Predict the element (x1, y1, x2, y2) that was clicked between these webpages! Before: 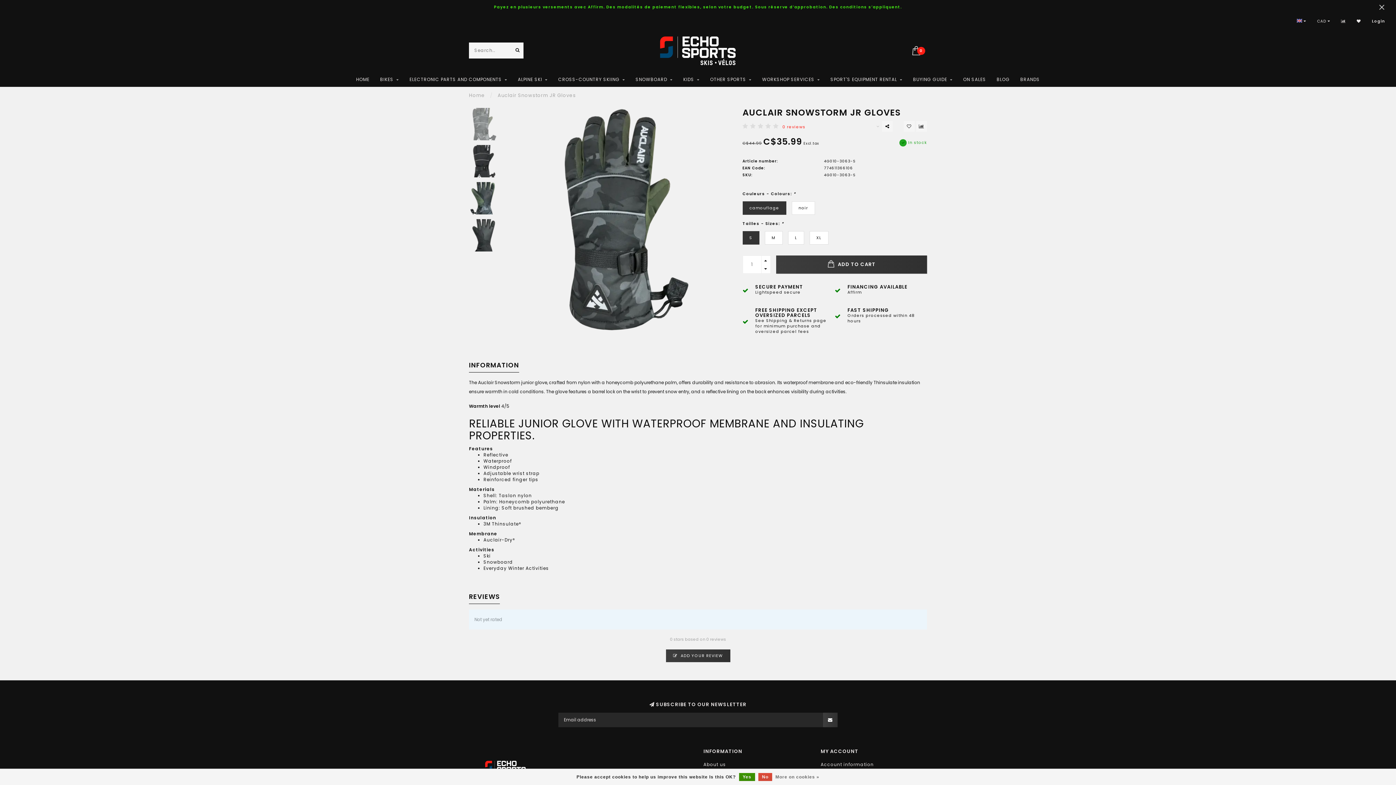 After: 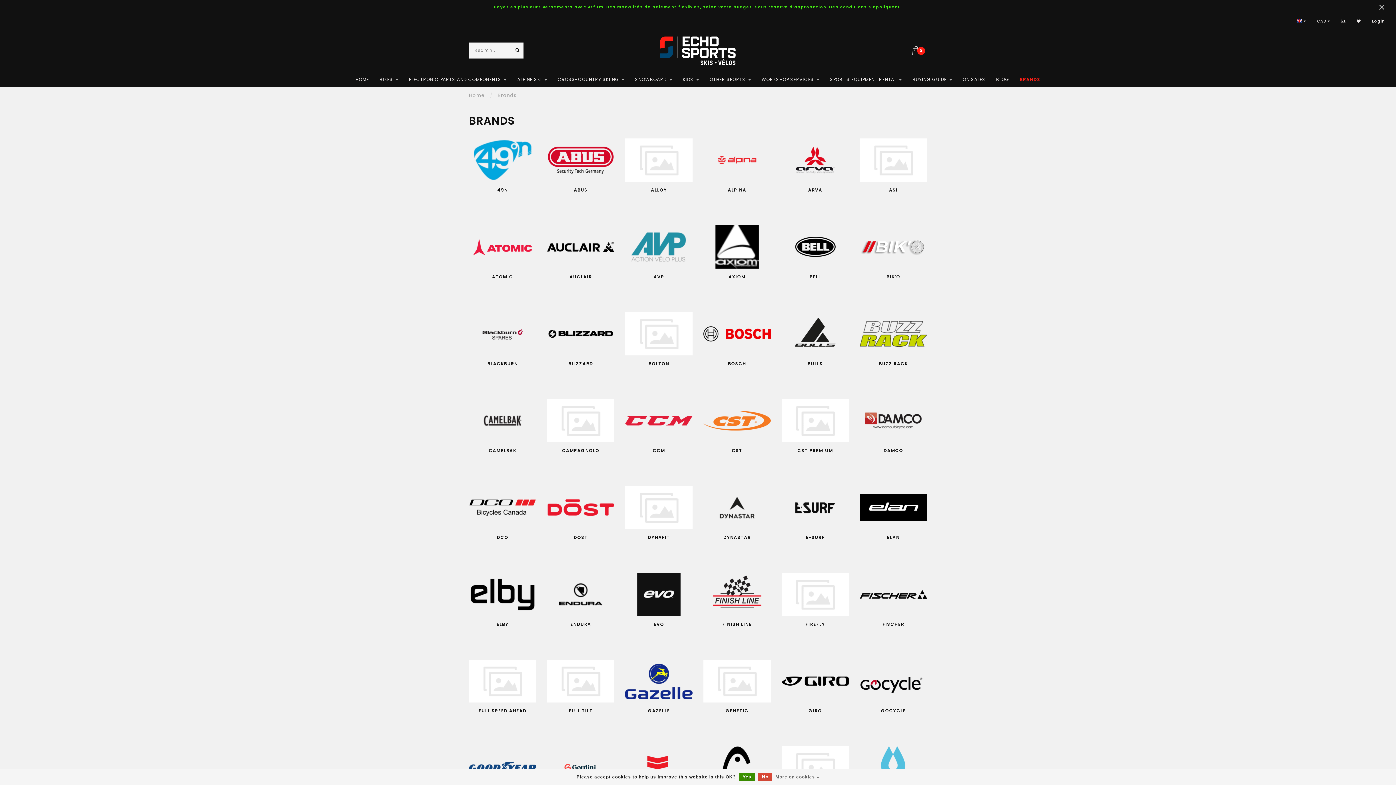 Action: bbox: (1020, 72, 1040, 86) label: BRANDS